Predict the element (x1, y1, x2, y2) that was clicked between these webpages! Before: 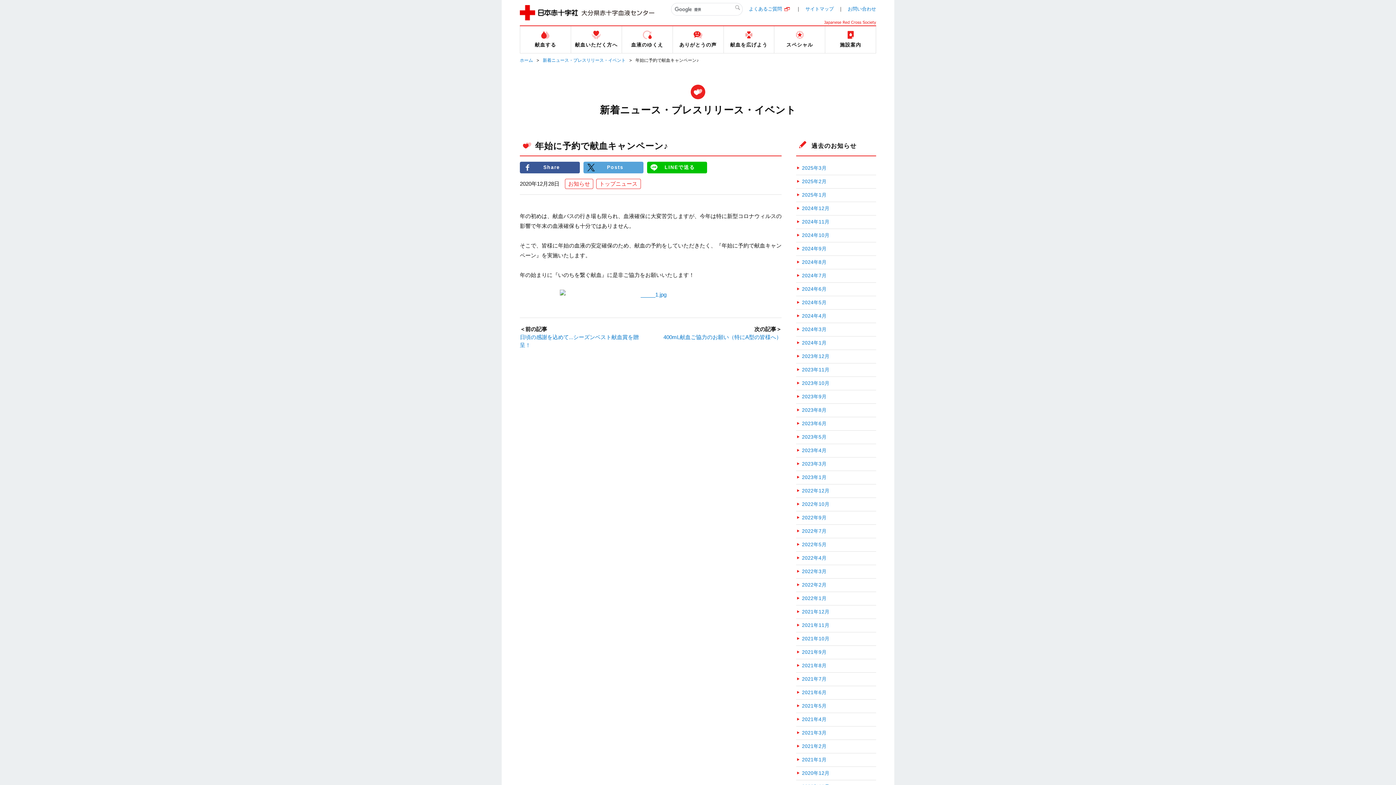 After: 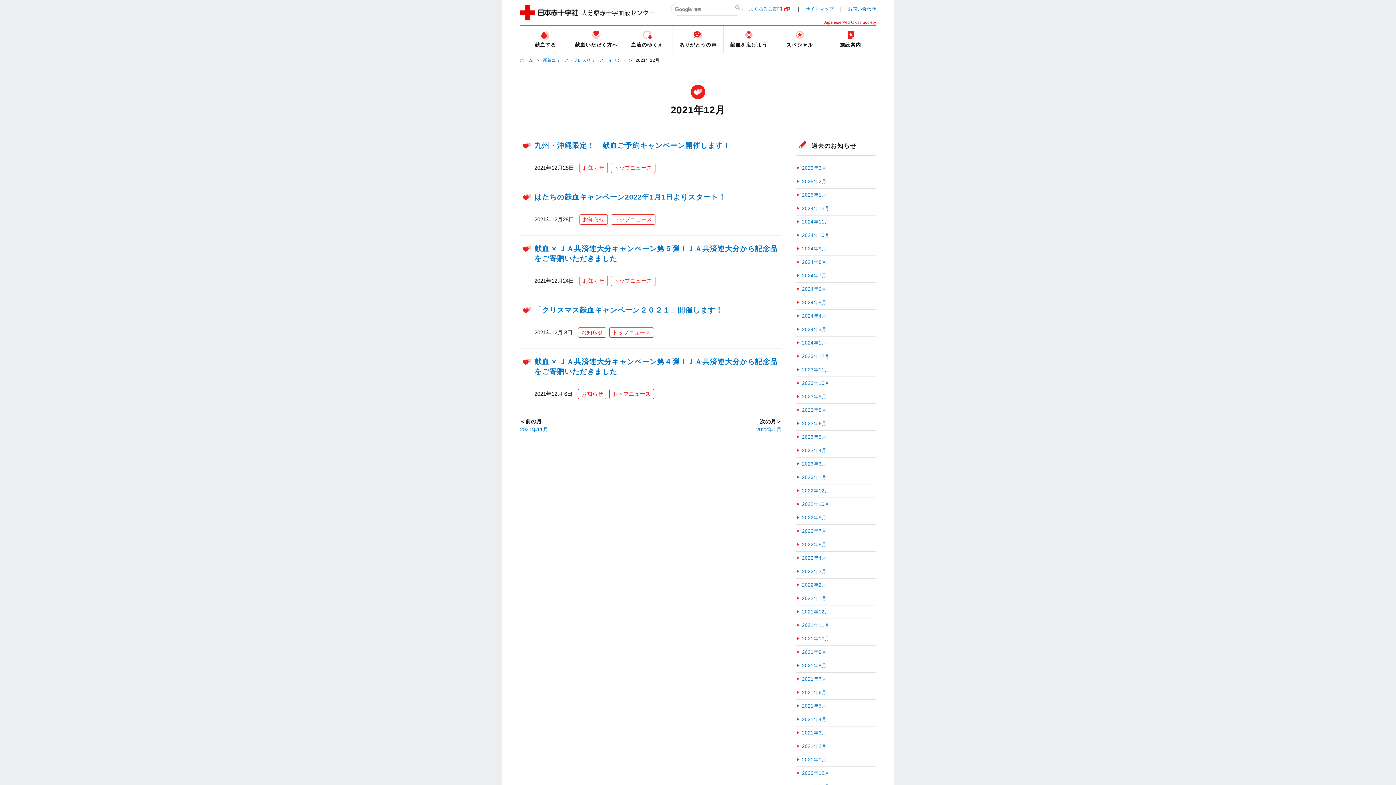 Action: bbox: (796, 608, 829, 615) label: 2021年12月